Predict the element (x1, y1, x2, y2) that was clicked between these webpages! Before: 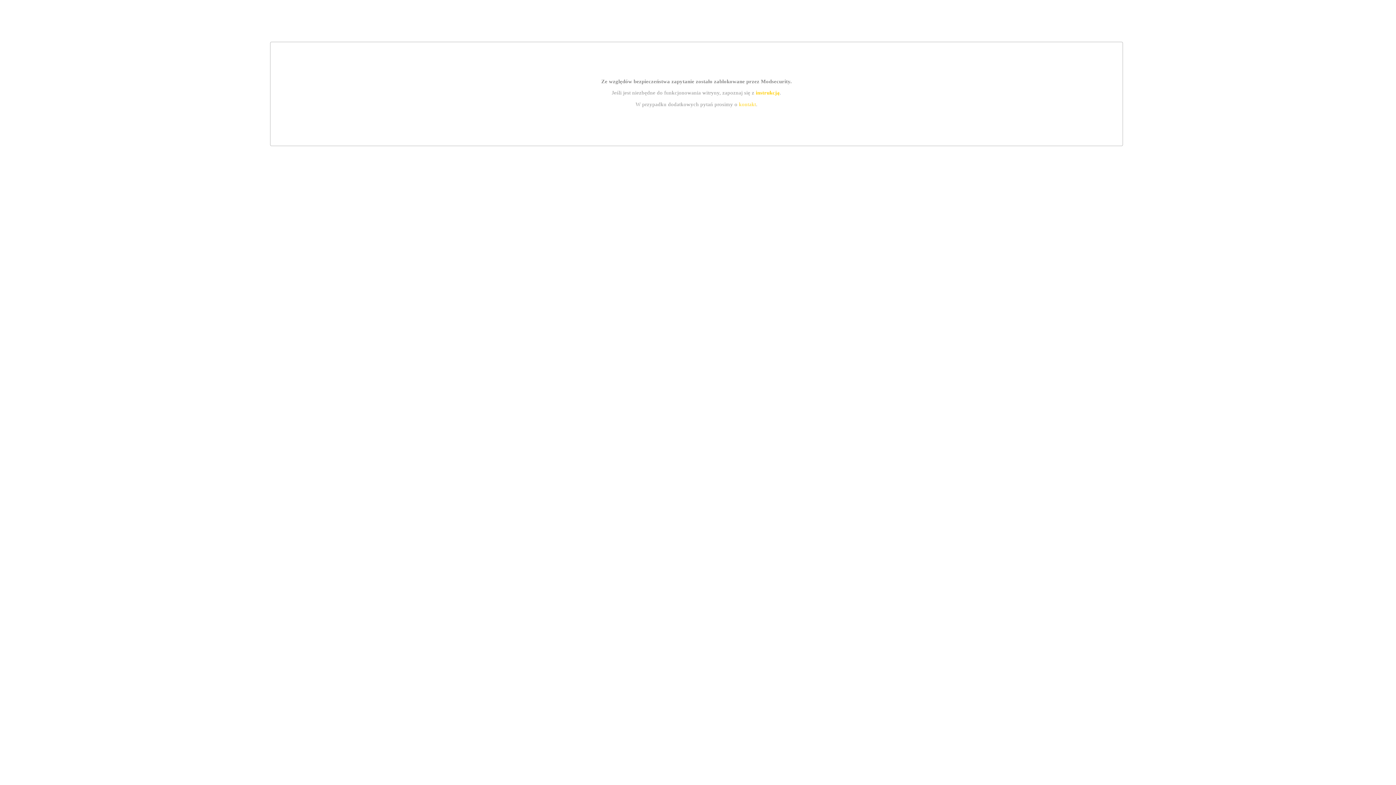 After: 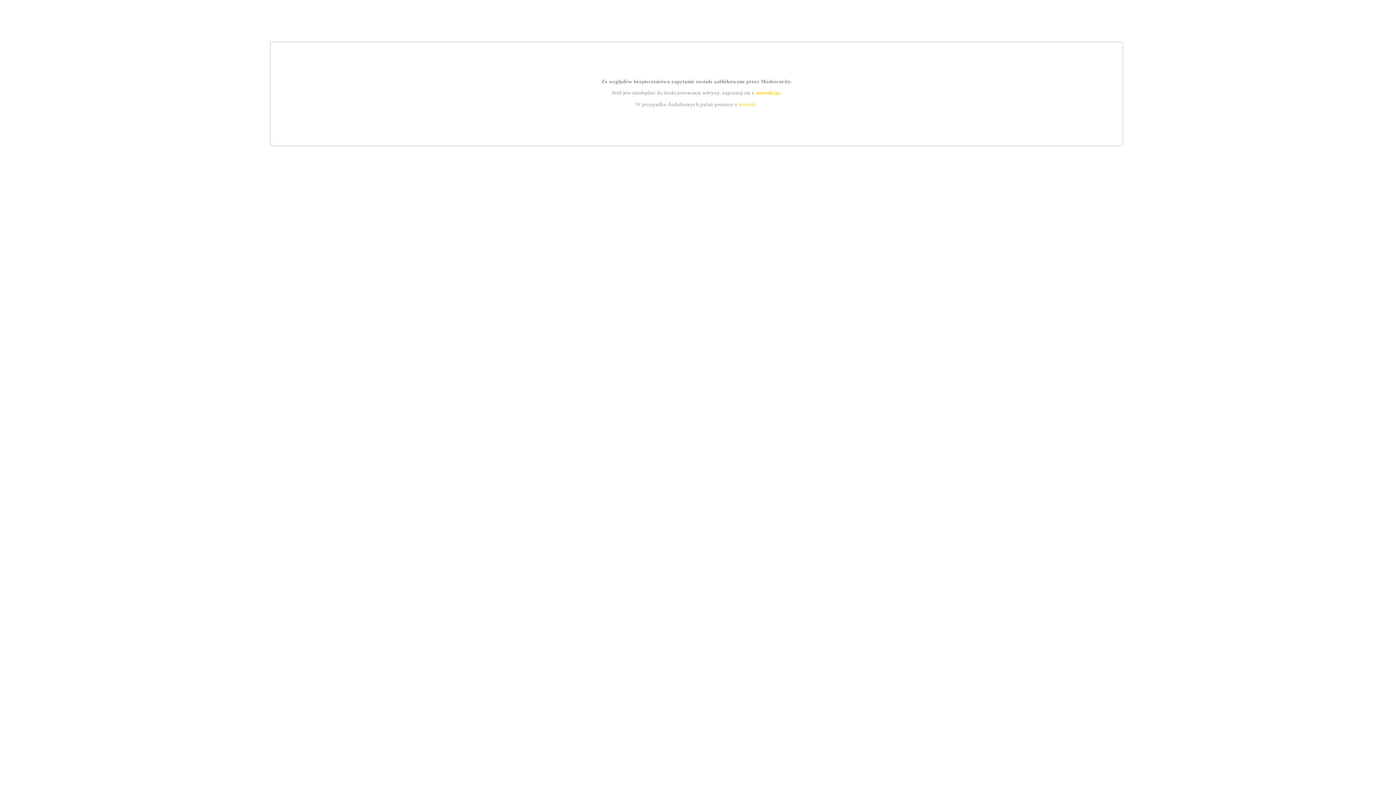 Action: bbox: (755, 89, 779, 95) label: instrukcją